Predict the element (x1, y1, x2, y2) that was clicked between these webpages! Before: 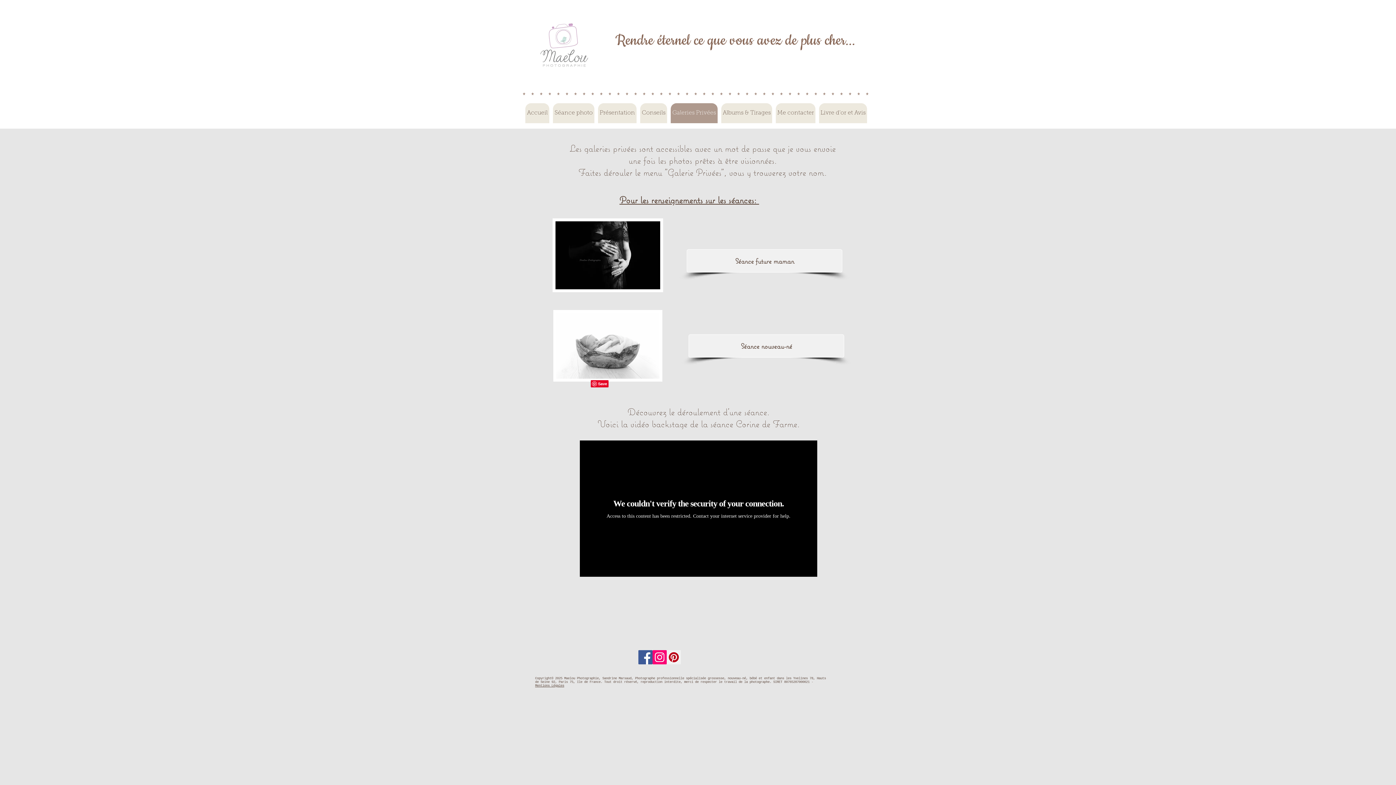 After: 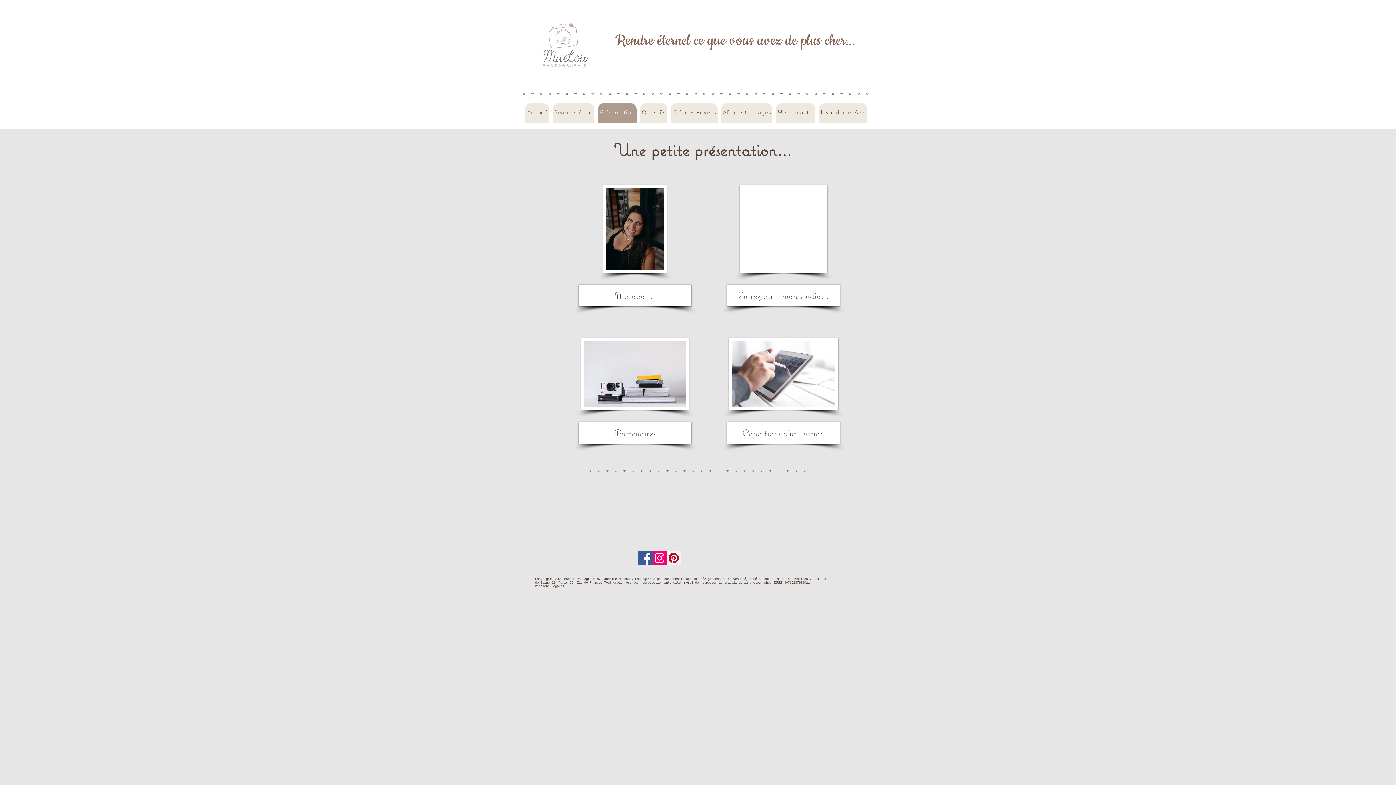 Action: bbox: (598, 103, 636, 123) label: Présentation